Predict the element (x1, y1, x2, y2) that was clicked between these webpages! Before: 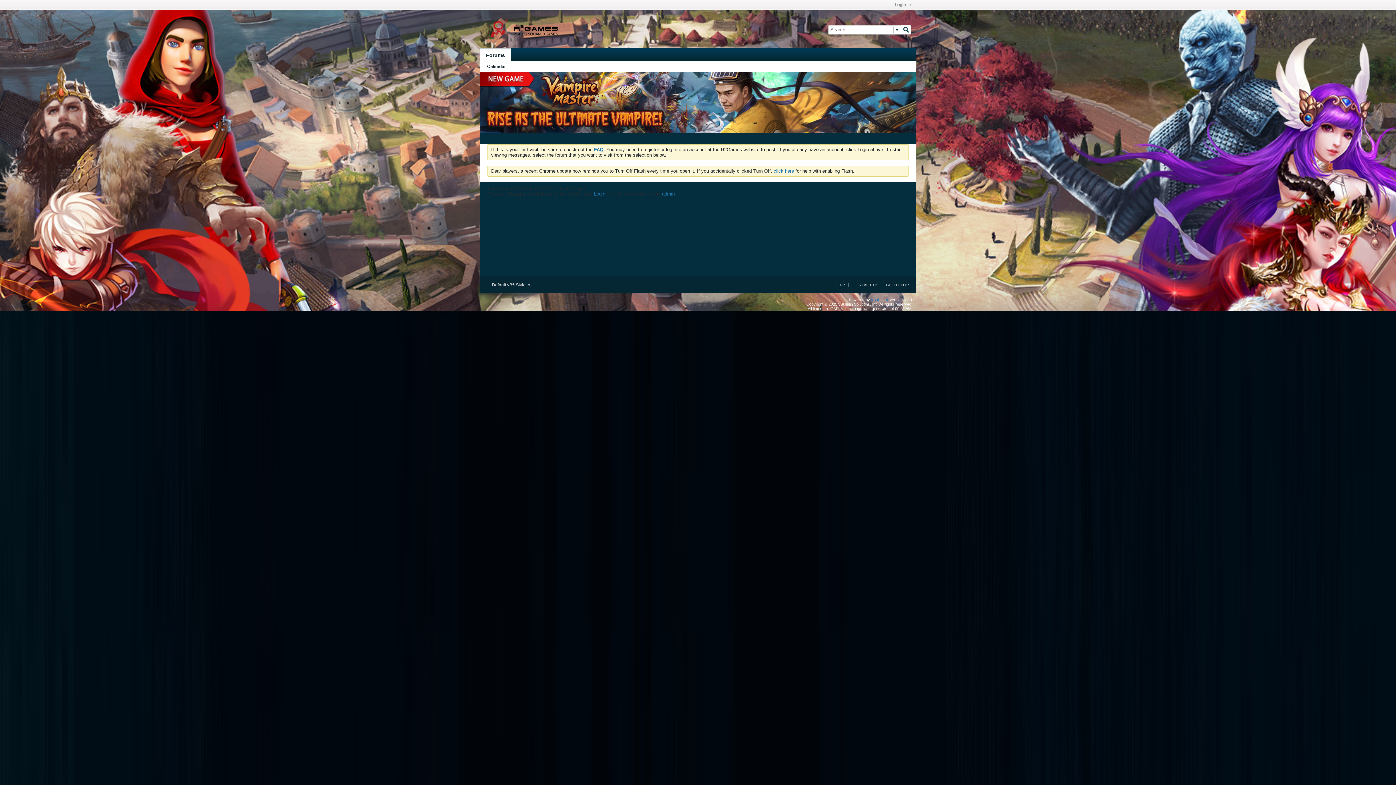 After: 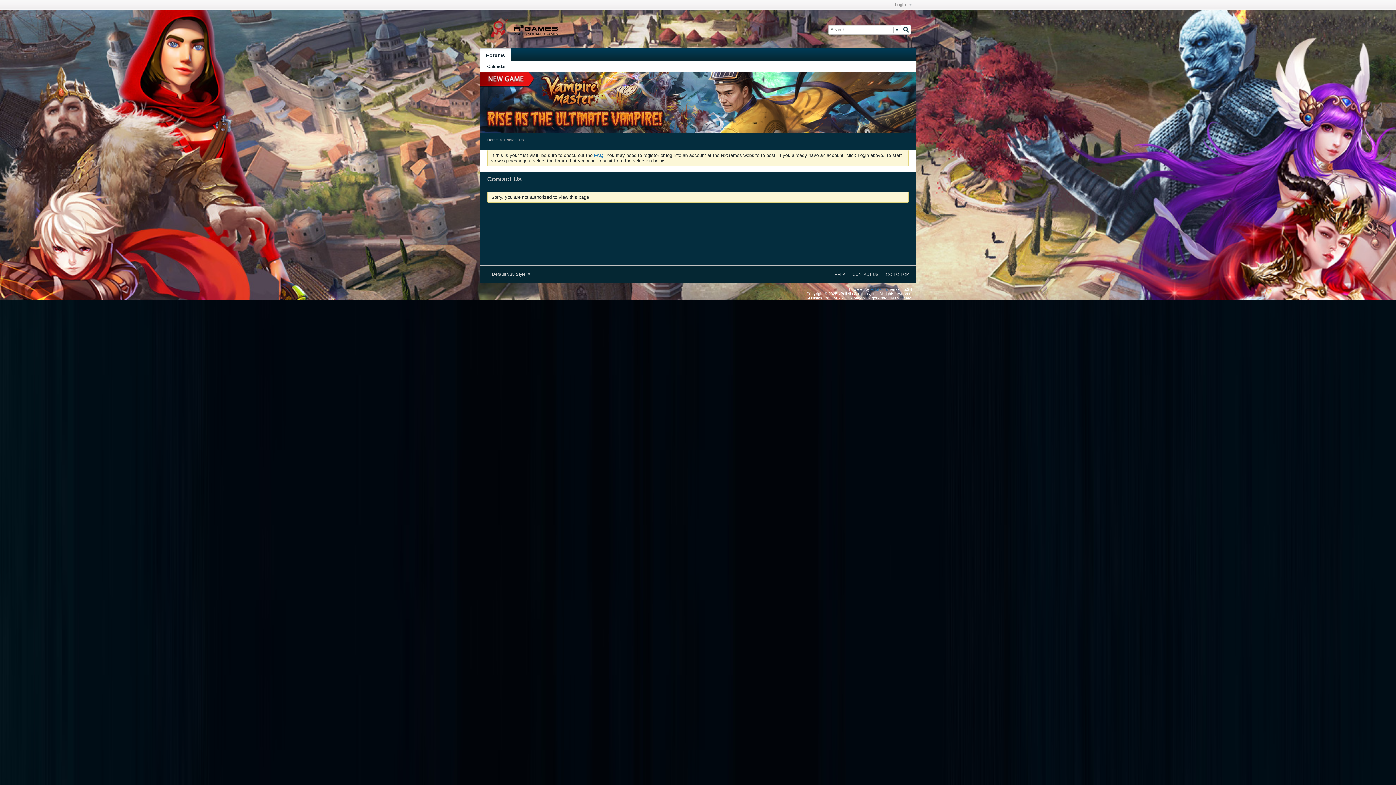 Action: label: admin bbox: (662, 191, 674, 196)